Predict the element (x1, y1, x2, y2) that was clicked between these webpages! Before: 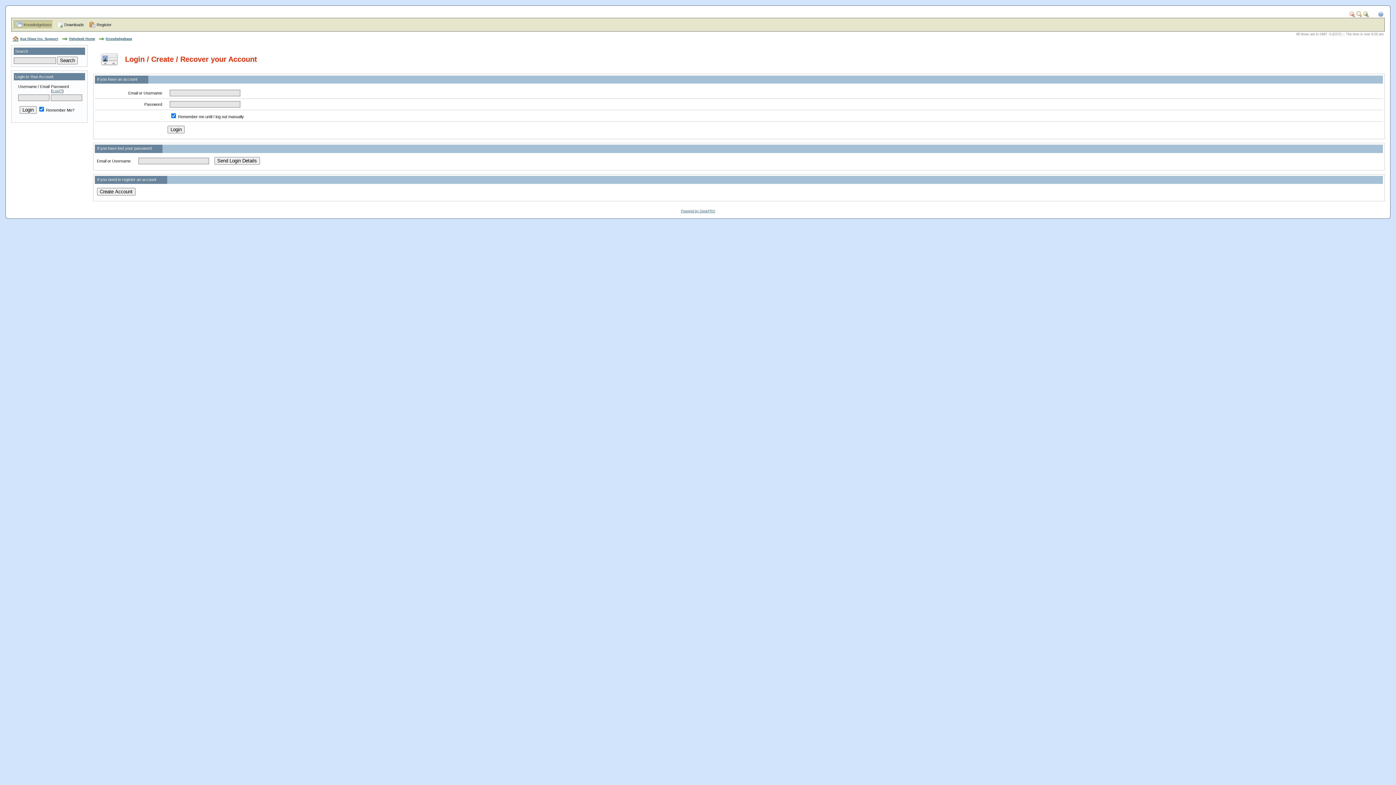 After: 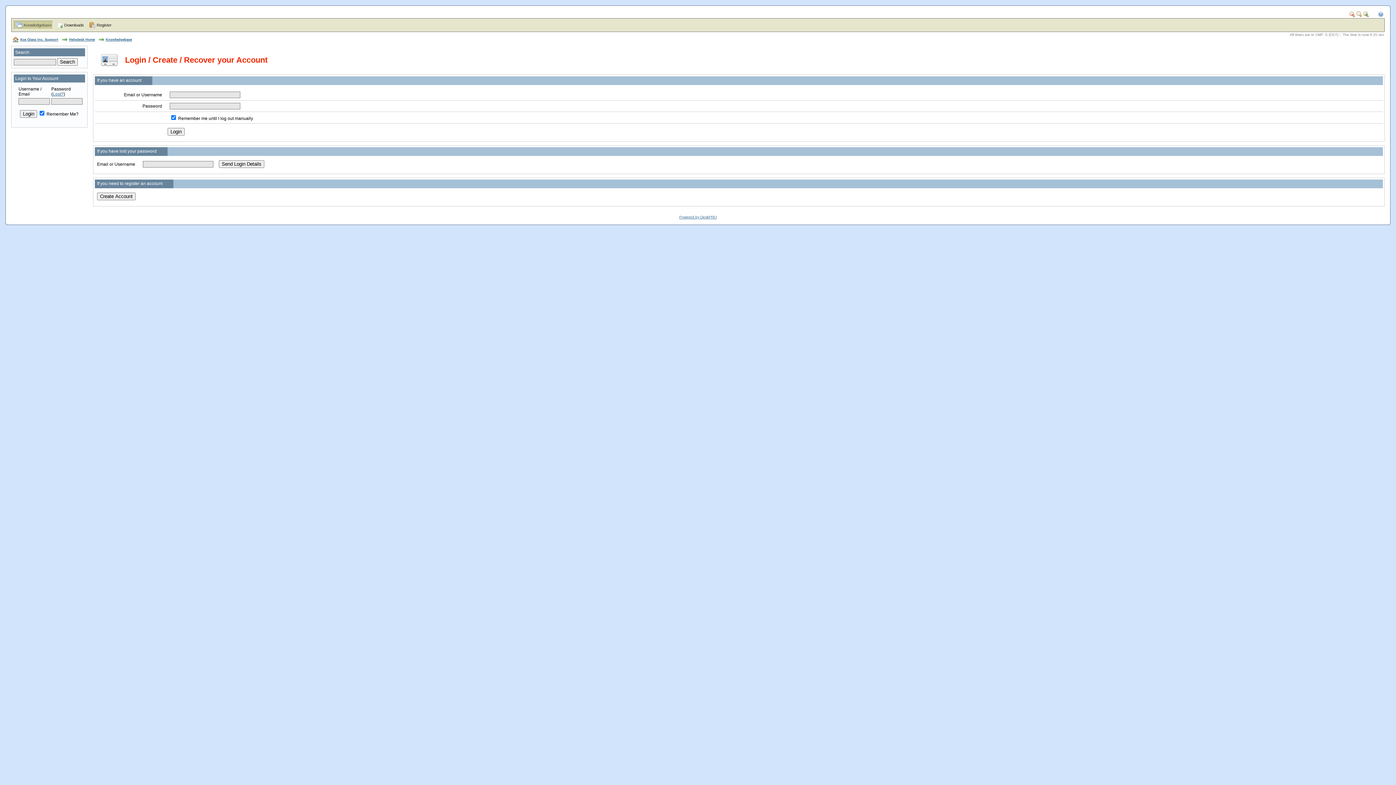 Action: bbox: (1363, 13, 1369, 17)